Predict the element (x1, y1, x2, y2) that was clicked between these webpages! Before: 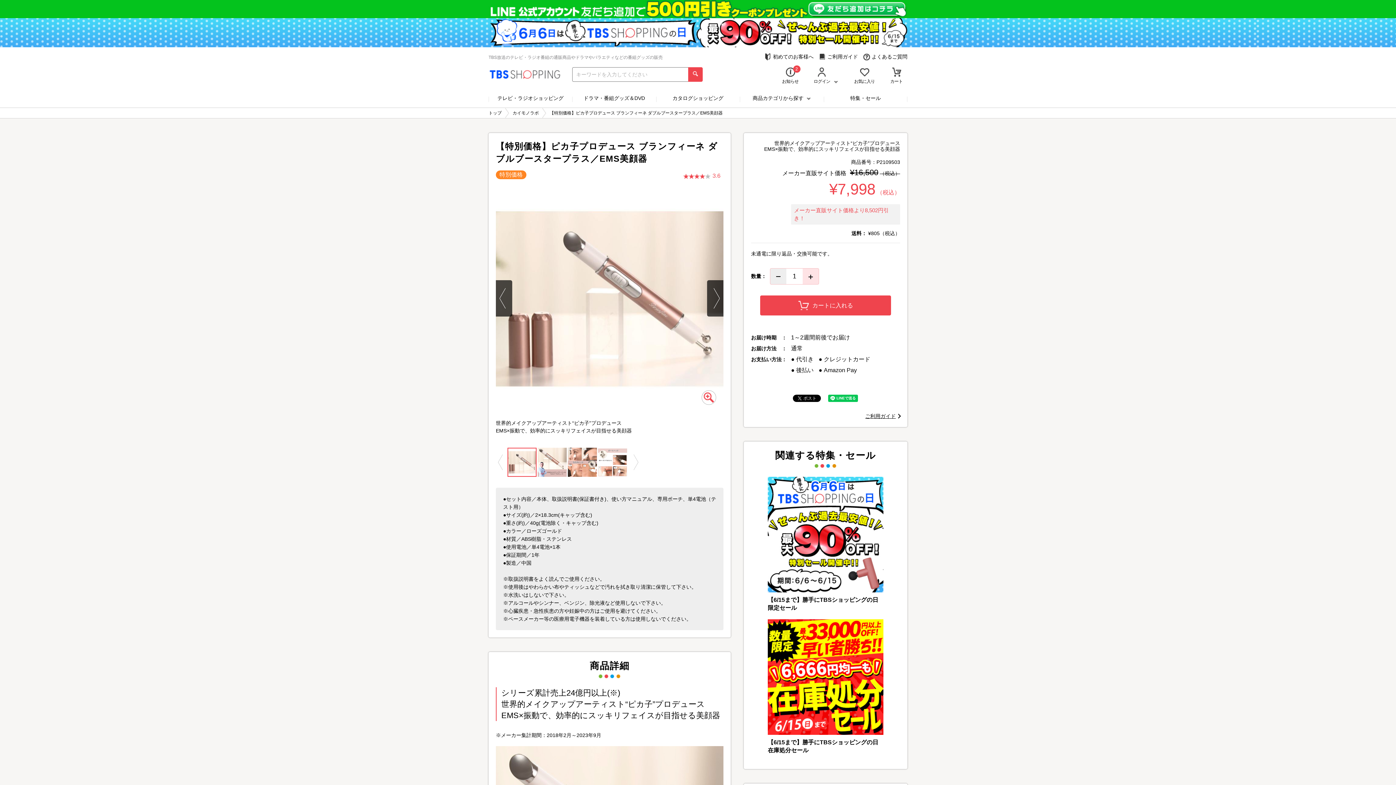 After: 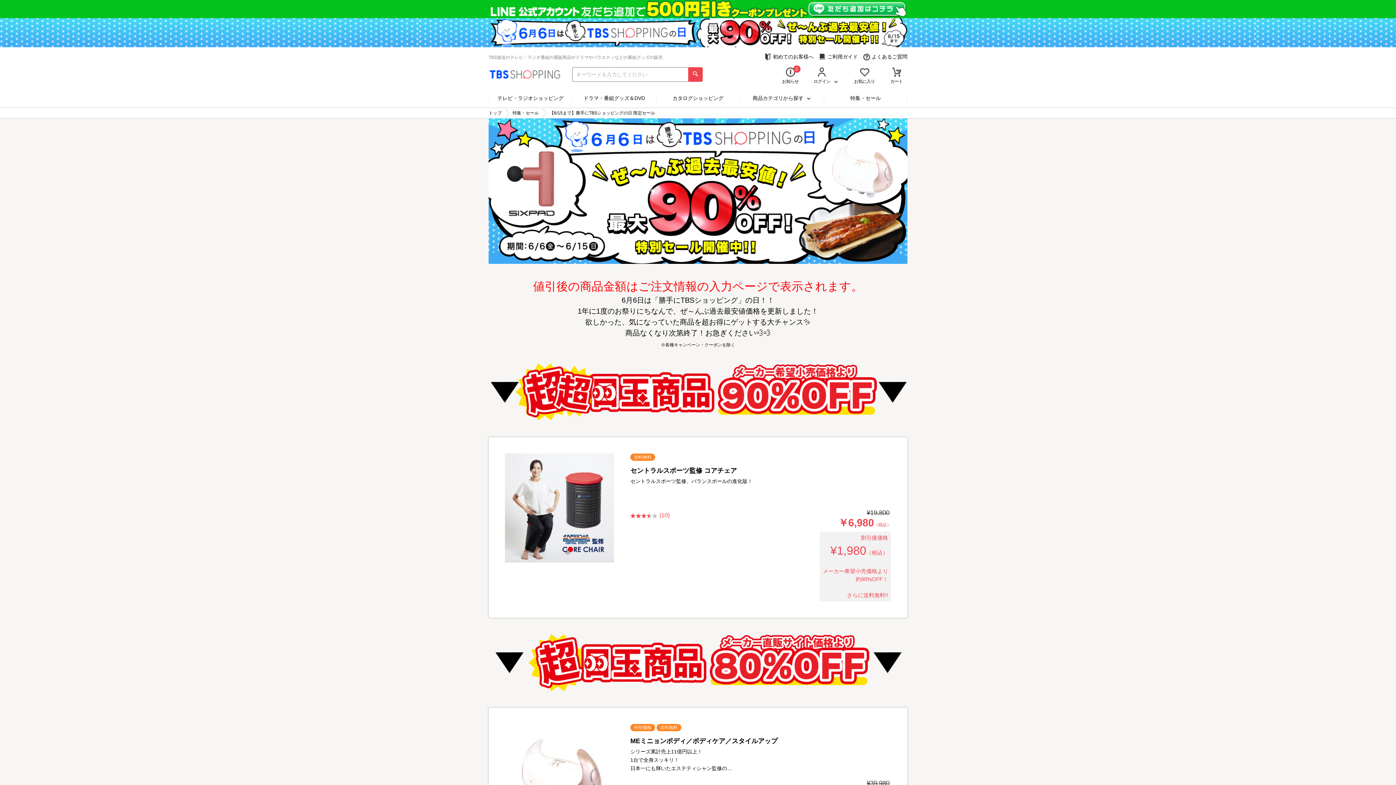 Action: bbox: (488, 29, 907, 35)